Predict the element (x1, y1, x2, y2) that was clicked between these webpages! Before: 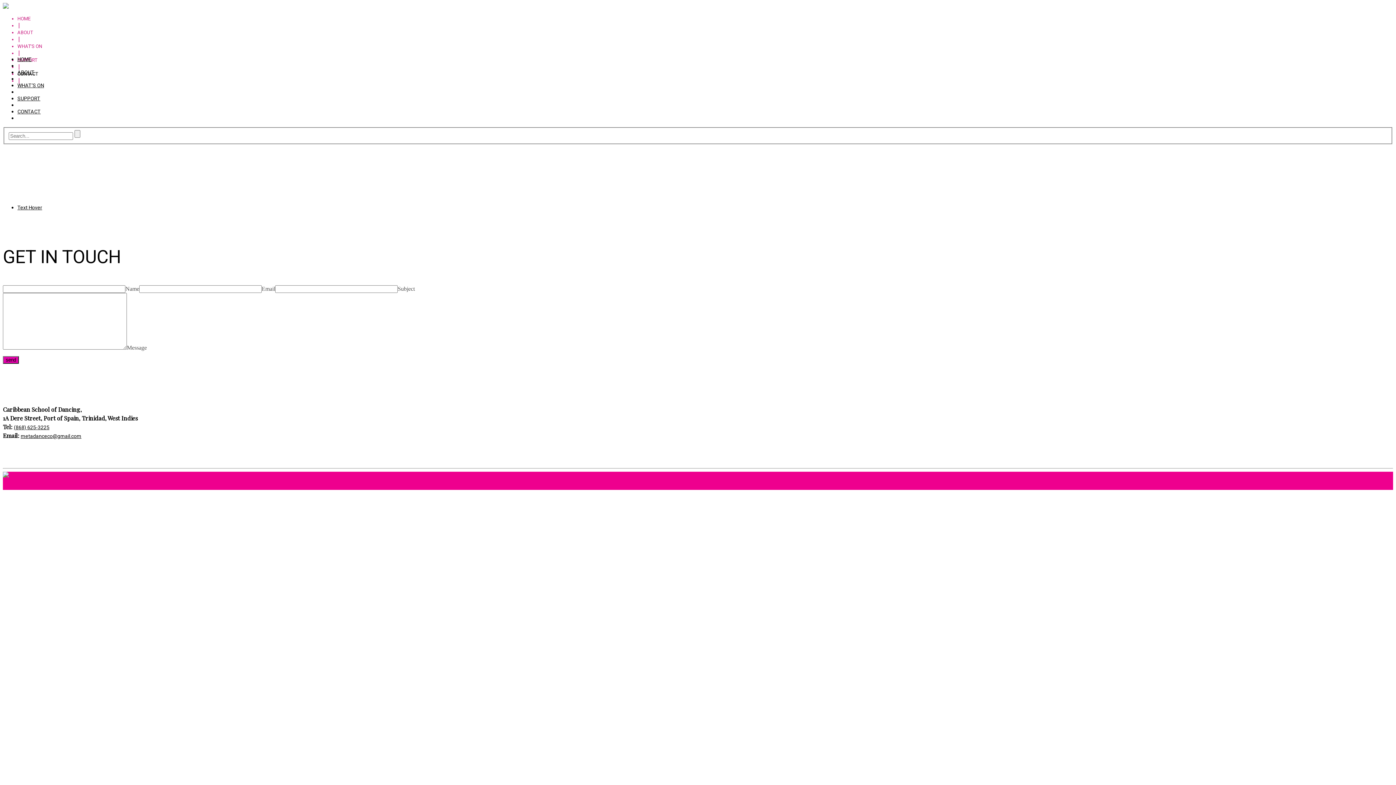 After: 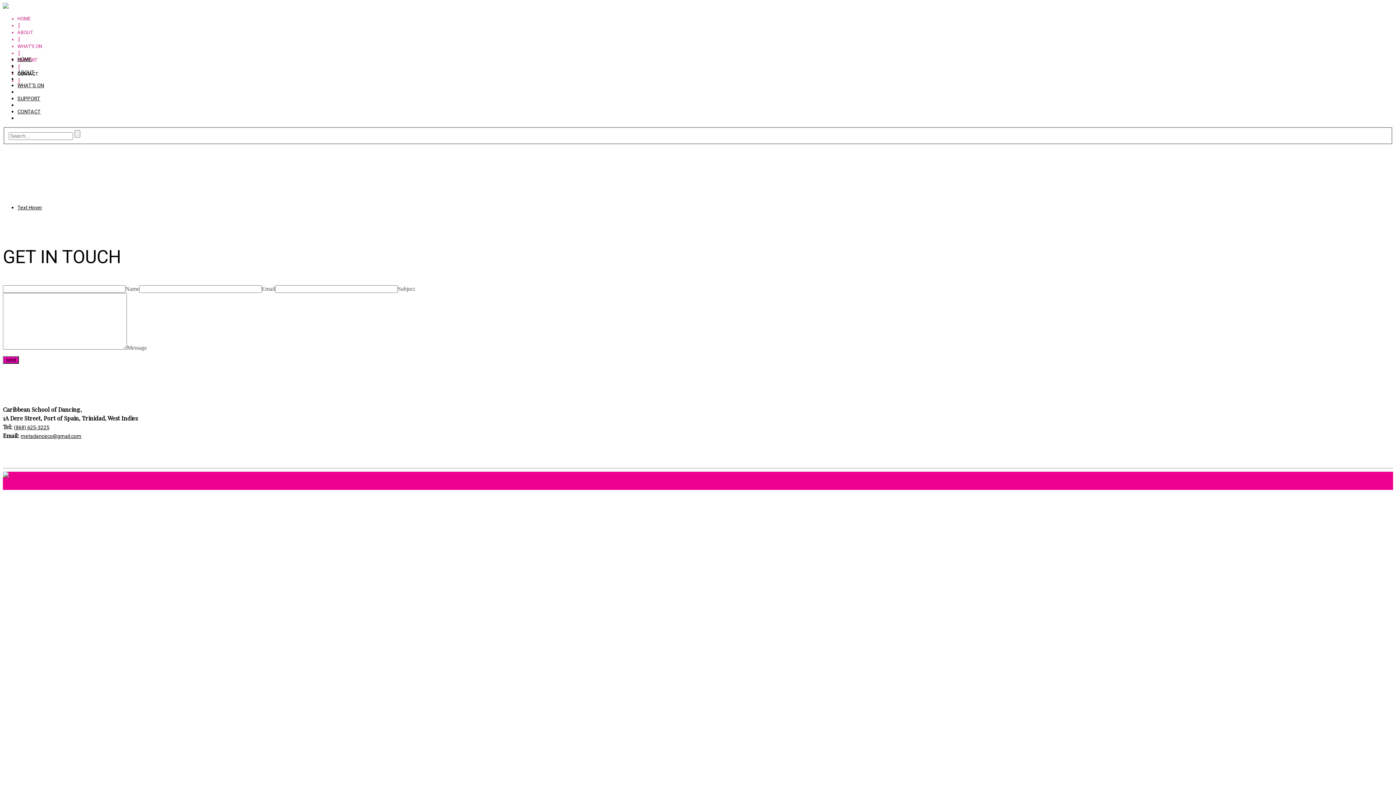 Action: label:   bbox: (18, 102, 20, 108)